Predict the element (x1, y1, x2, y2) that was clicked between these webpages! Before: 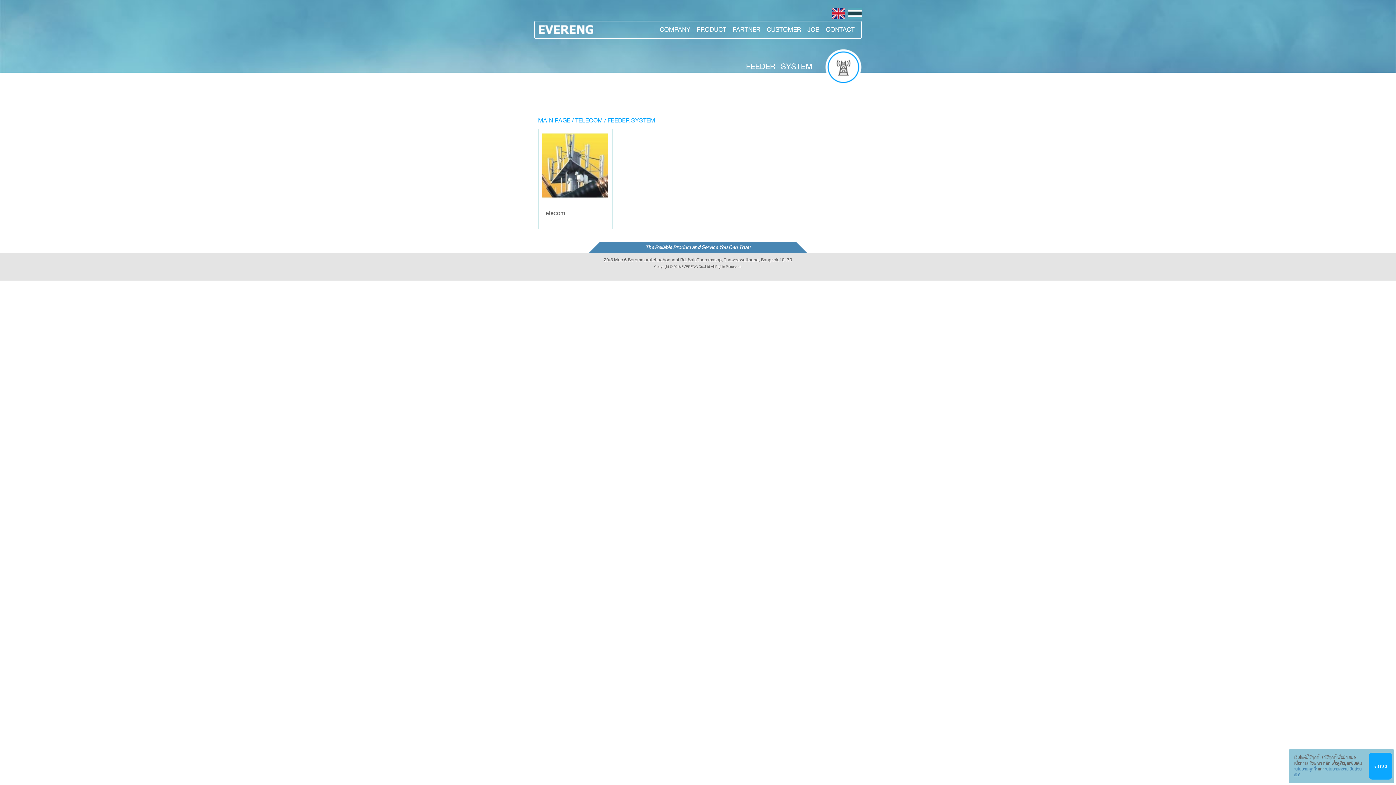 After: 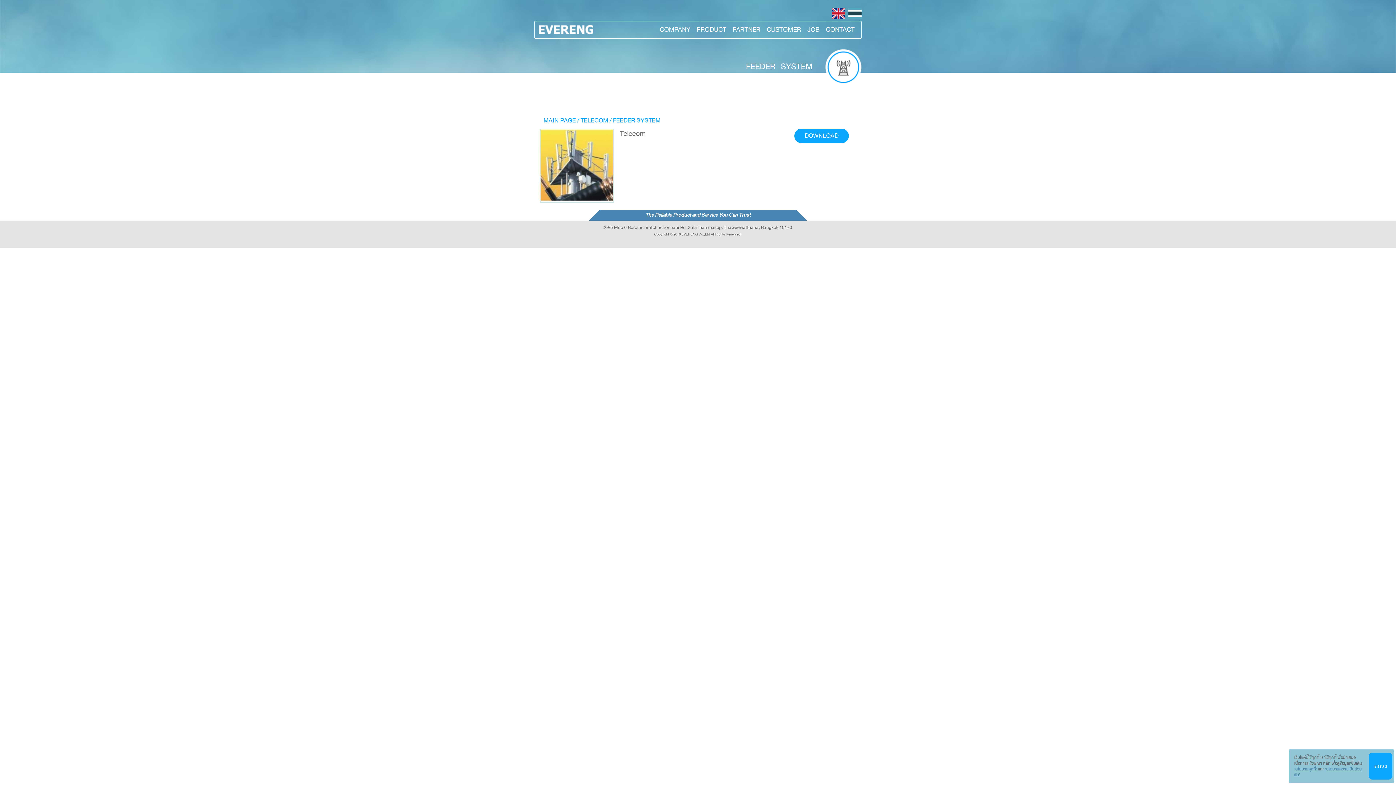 Action: bbox: (538, 128, 612, 229) label: 
Telecom